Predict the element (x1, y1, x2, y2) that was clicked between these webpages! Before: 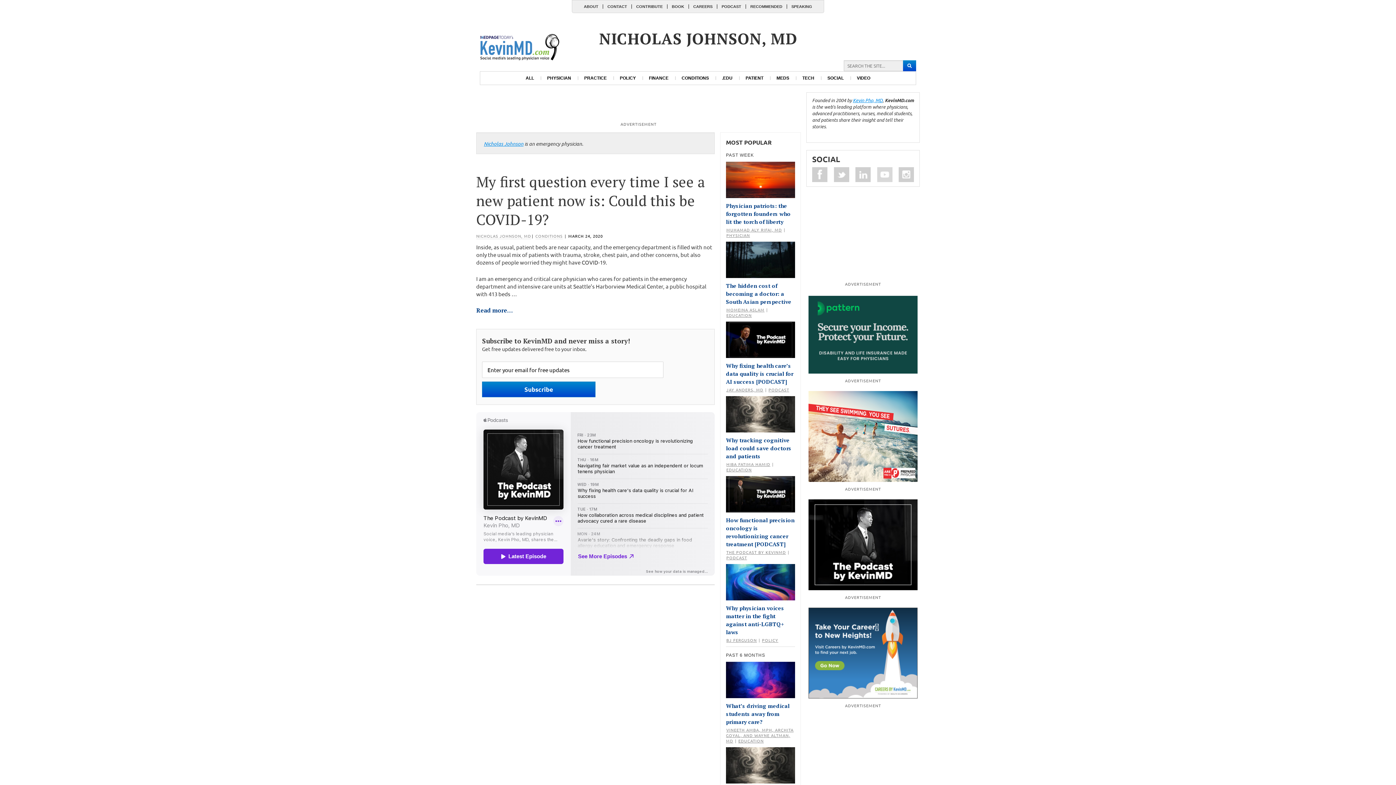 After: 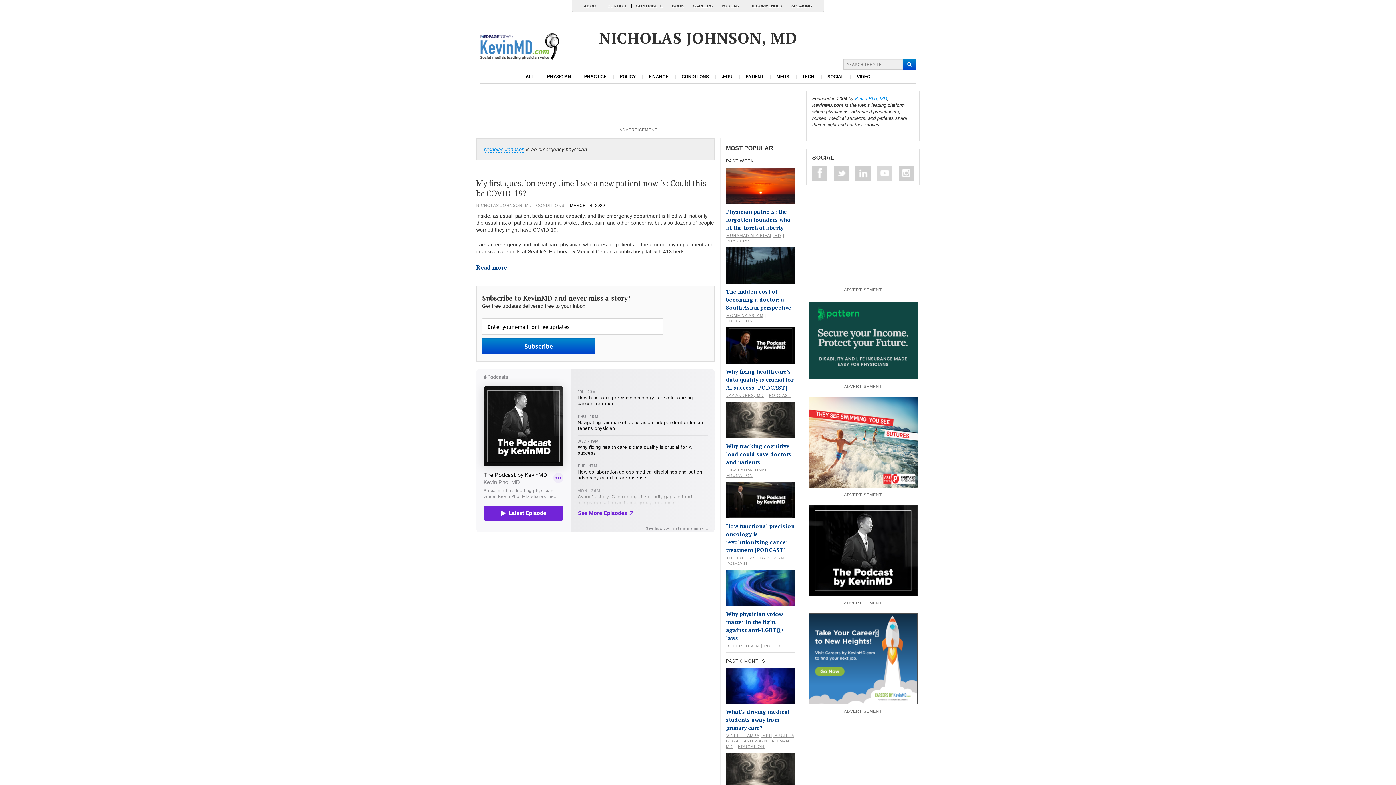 Action: bbox: (484, 140, 523, 147) label: Nicholas Johnson